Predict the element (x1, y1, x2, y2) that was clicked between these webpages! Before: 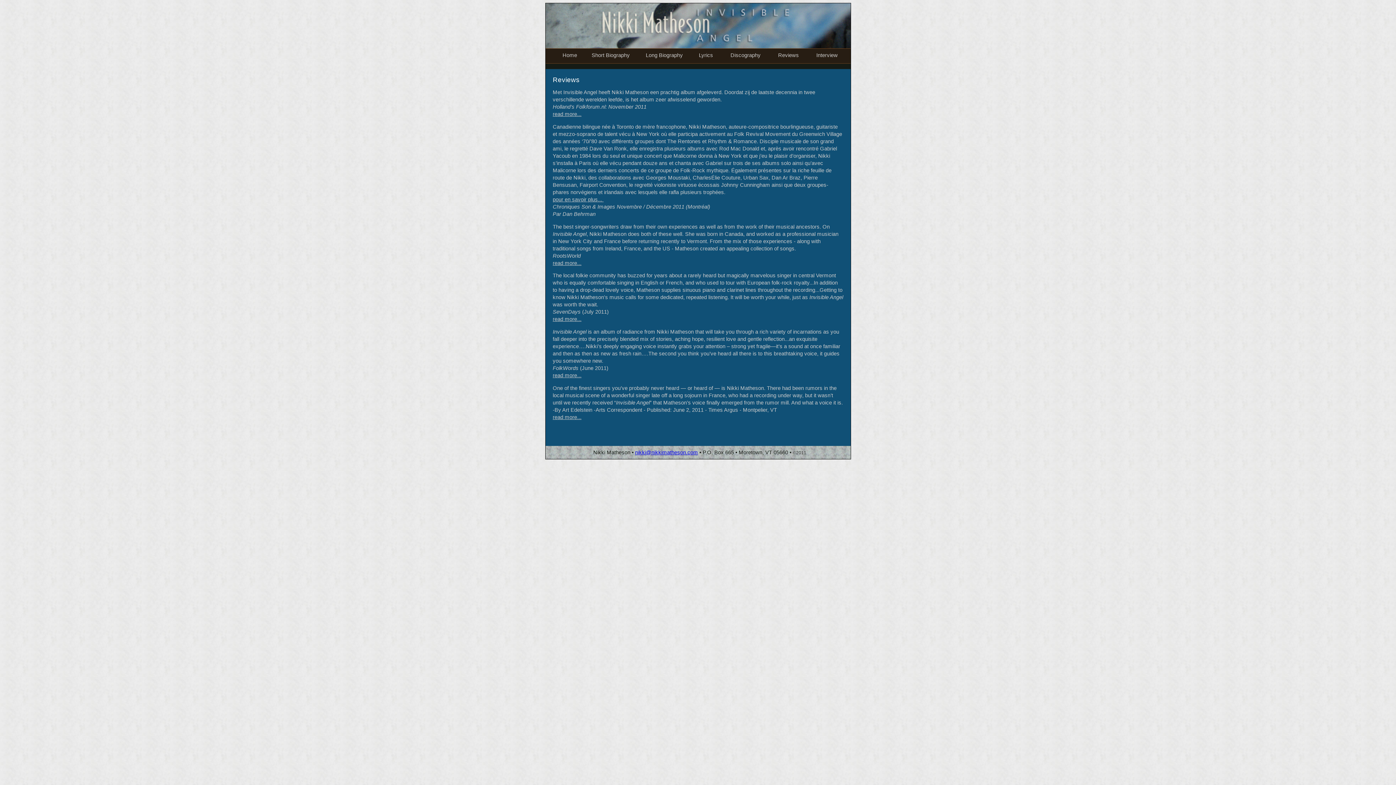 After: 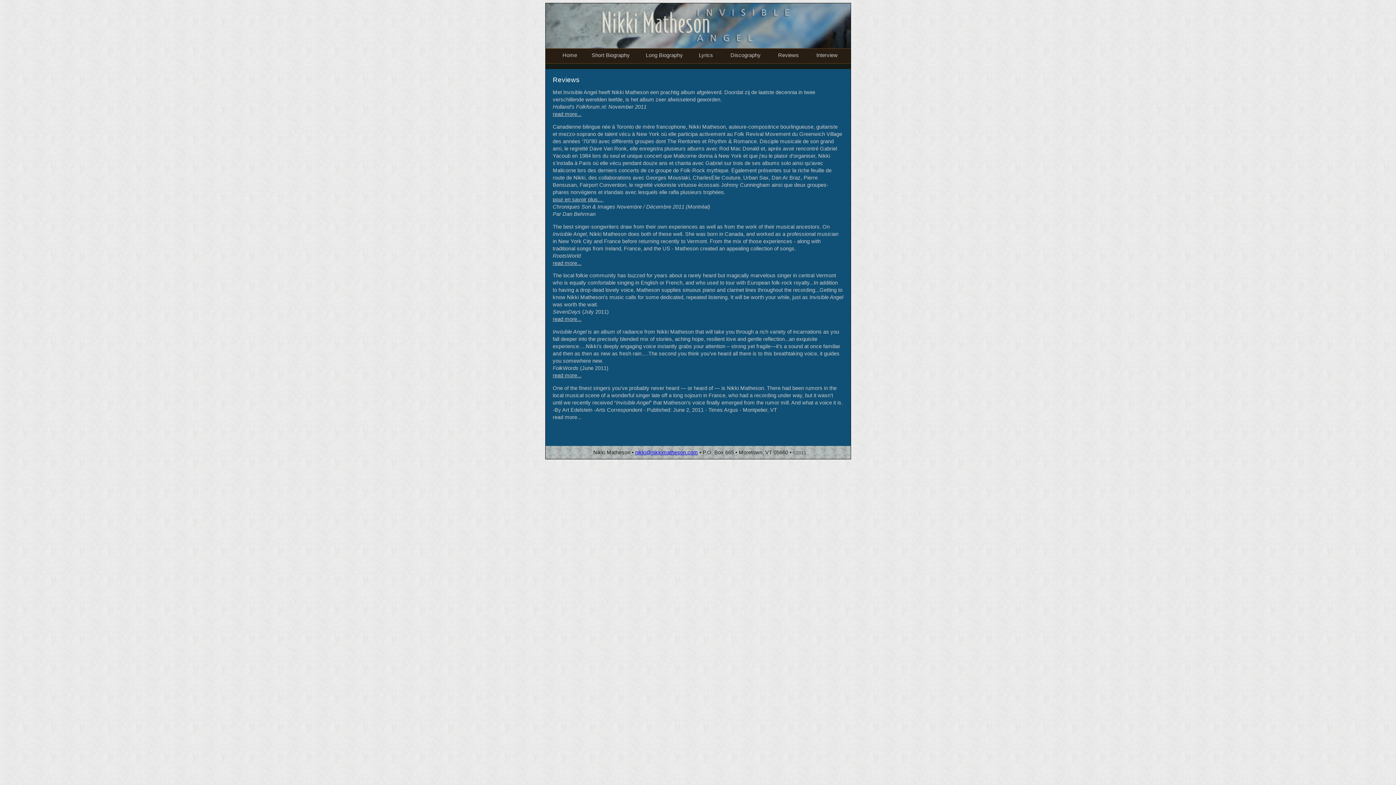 Action: bbox: (552, 414, 581, 420) label: read more...